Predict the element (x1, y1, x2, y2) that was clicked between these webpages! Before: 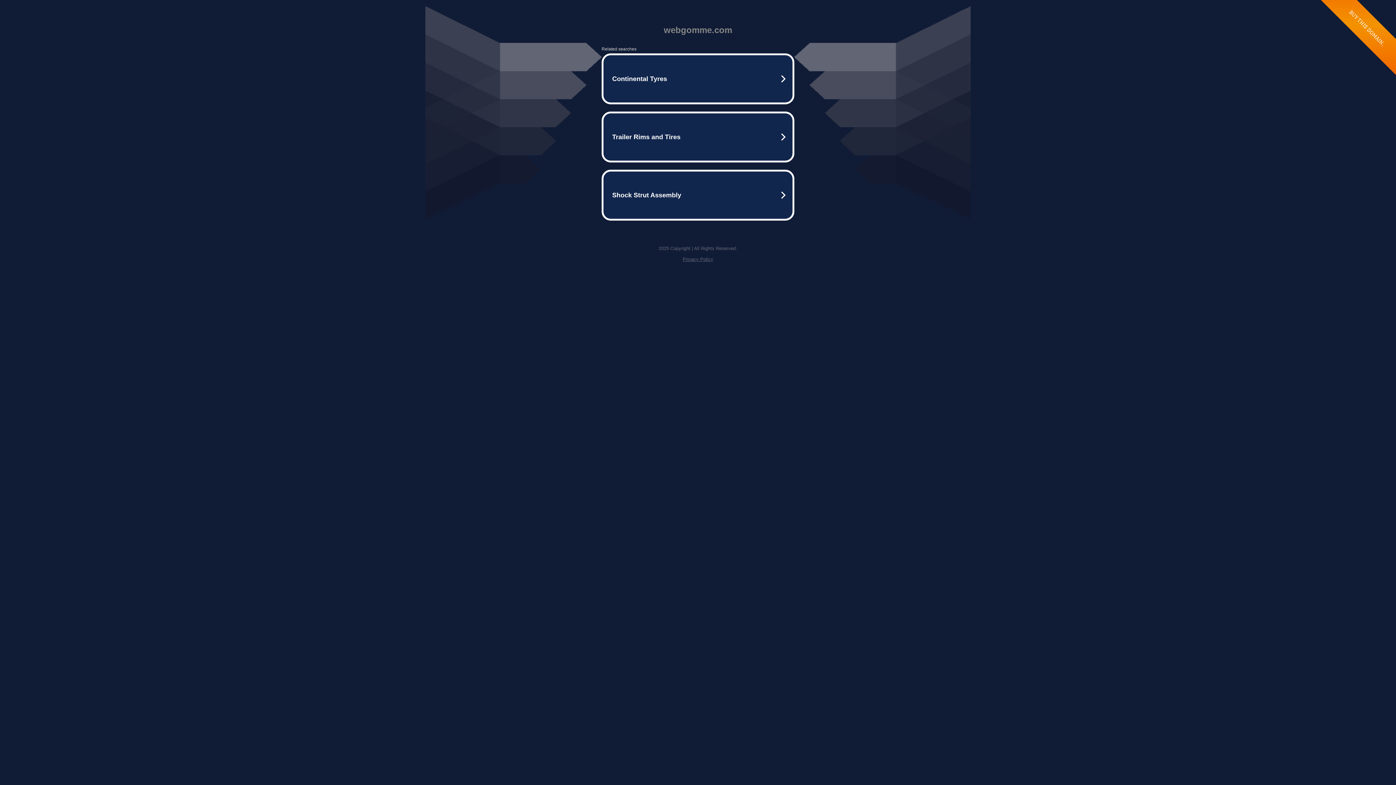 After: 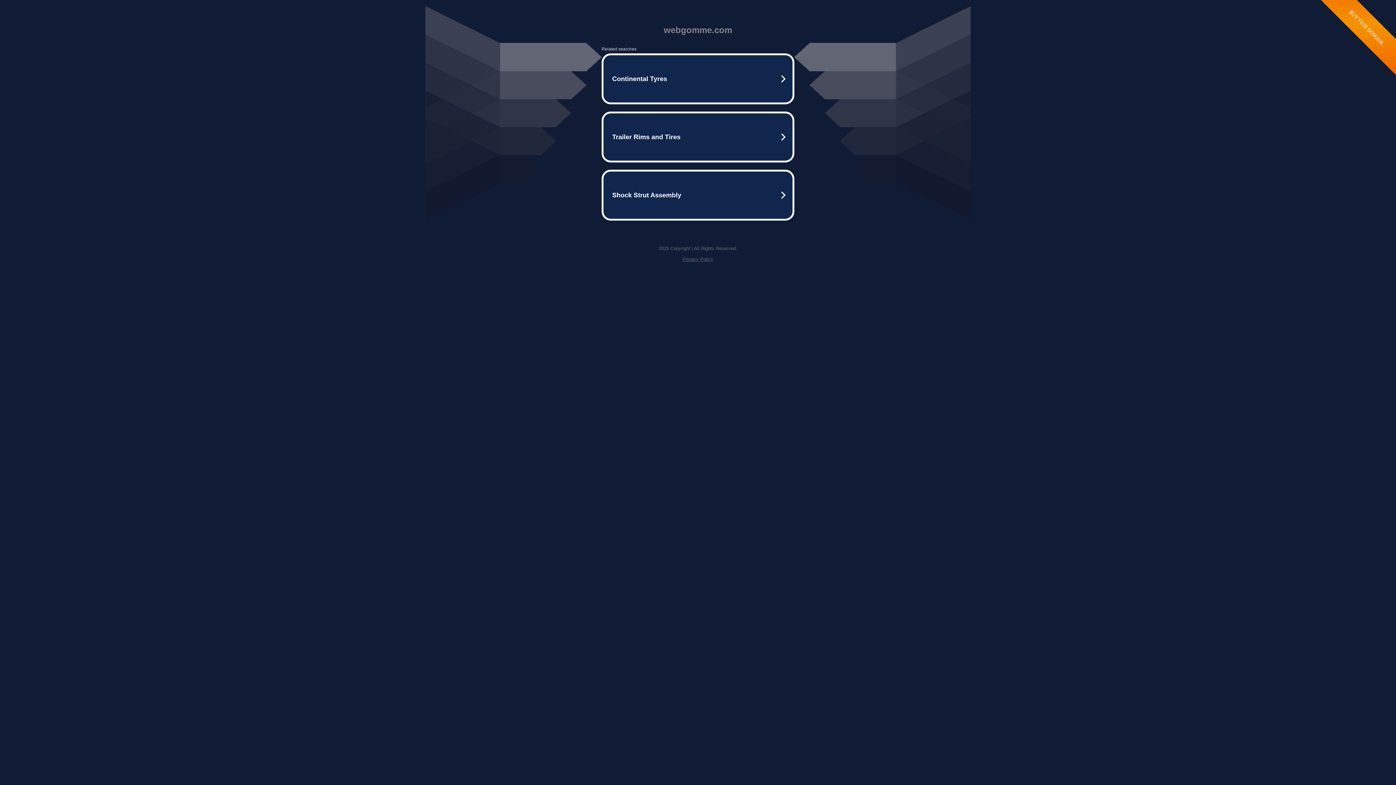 Action: label: Privacy Policy bbox: (682, 256, 713, 262)